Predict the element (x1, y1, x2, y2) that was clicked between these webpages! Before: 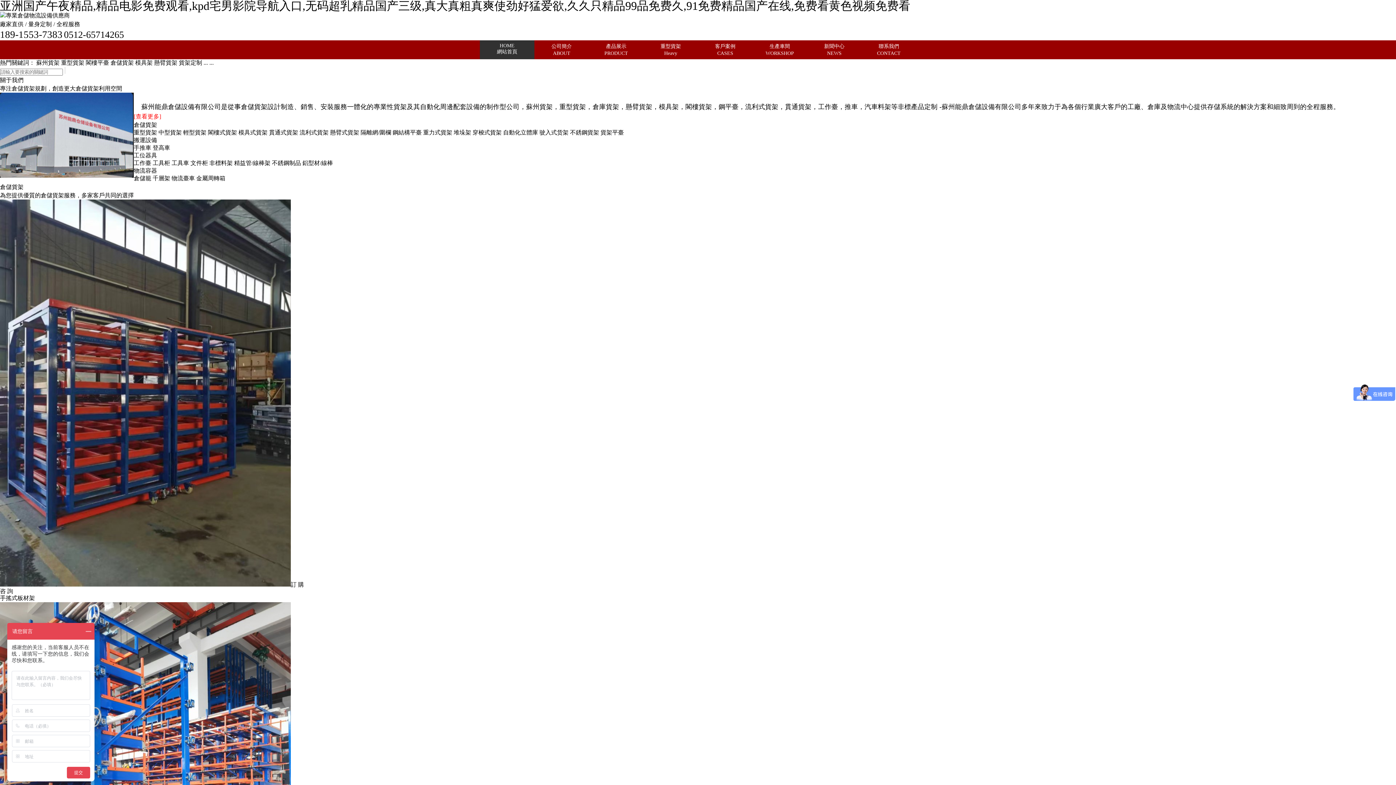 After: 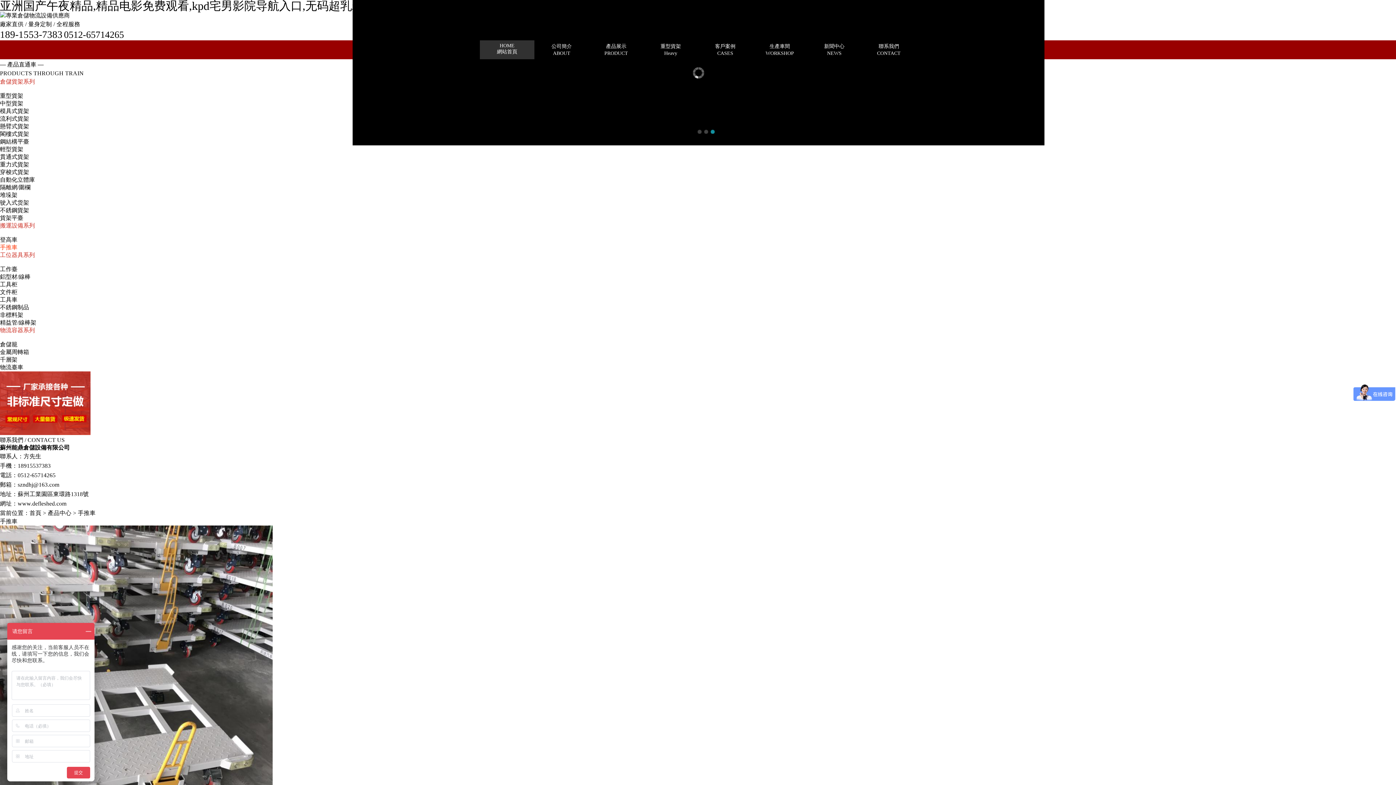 Action: label: 手推車  bbox: (133, 144, 152, 150)